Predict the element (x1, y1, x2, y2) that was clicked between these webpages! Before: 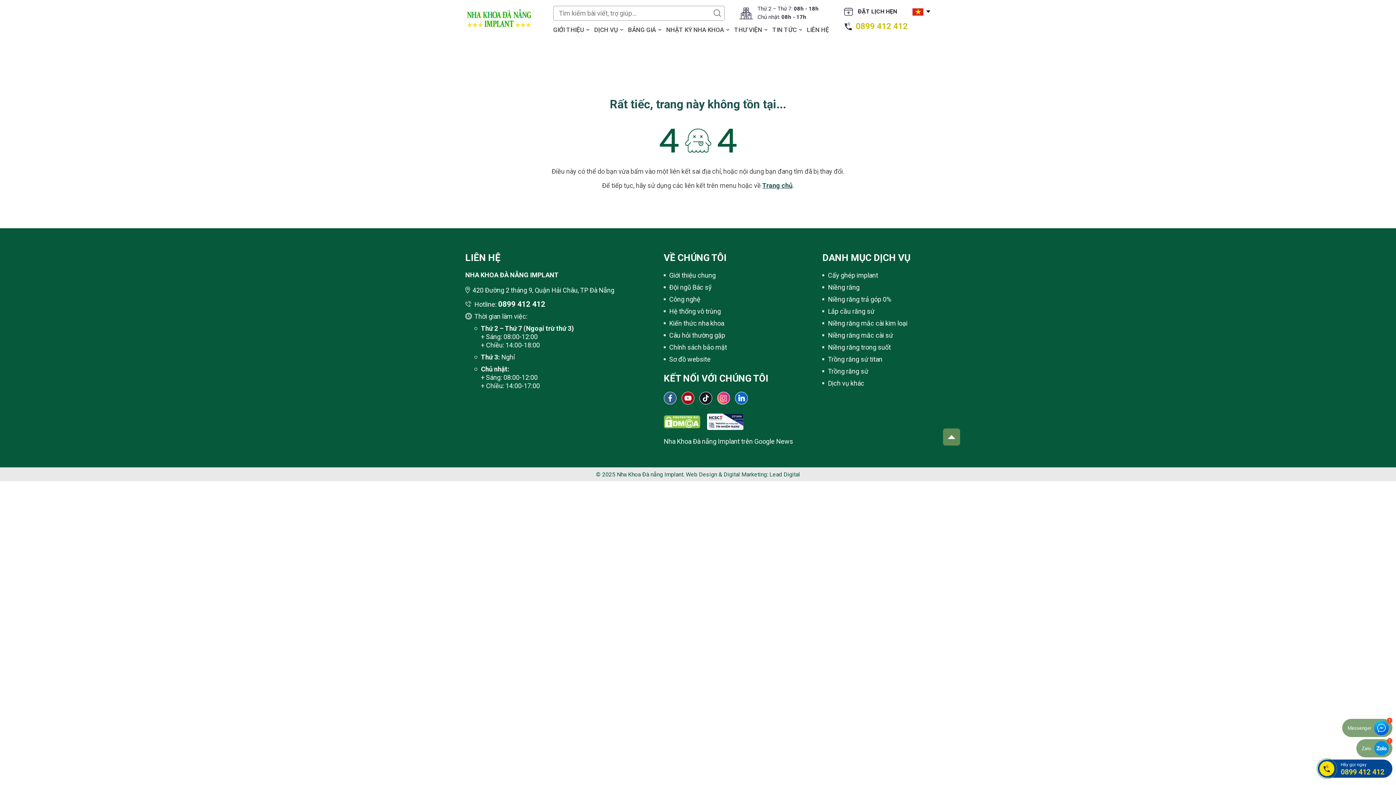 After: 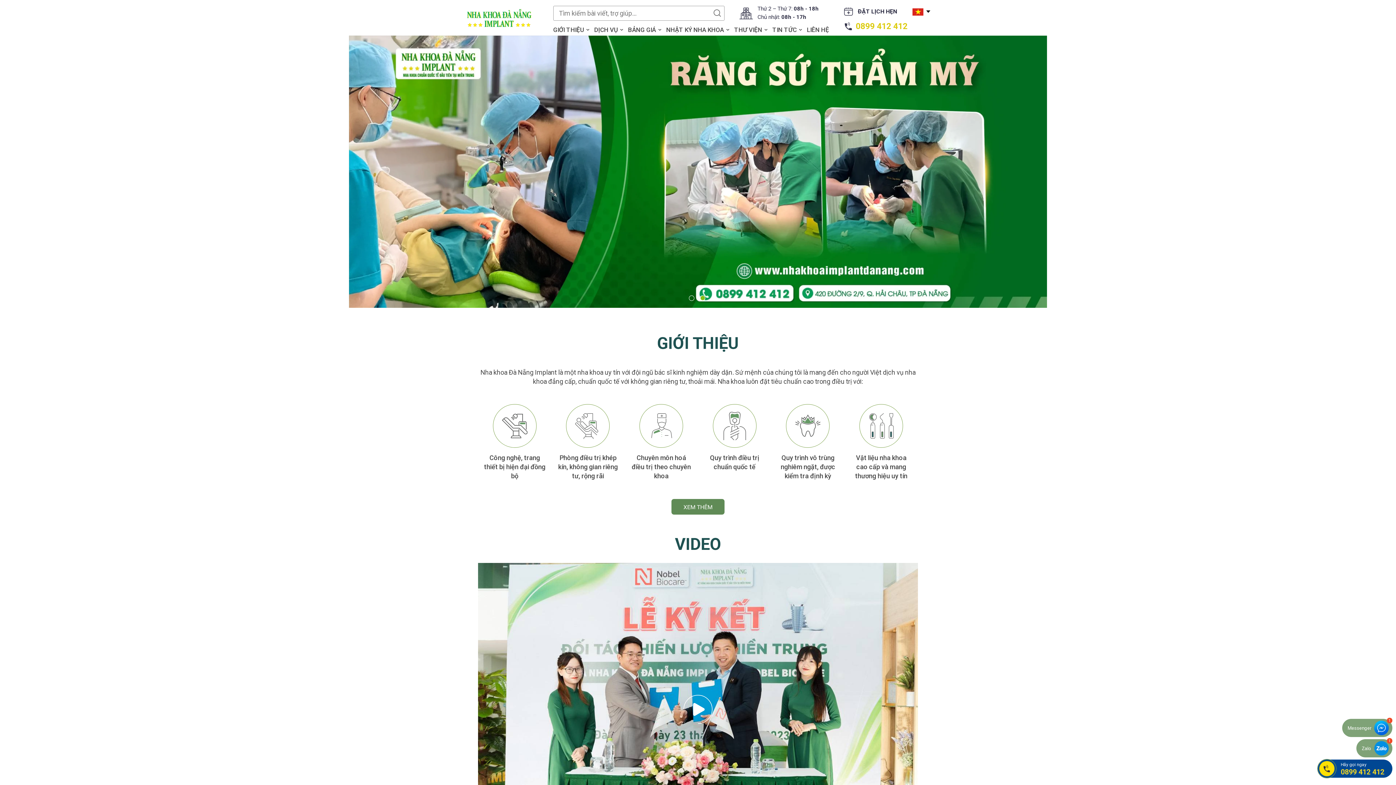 Action: bbox: (478, 13, 531, 21)